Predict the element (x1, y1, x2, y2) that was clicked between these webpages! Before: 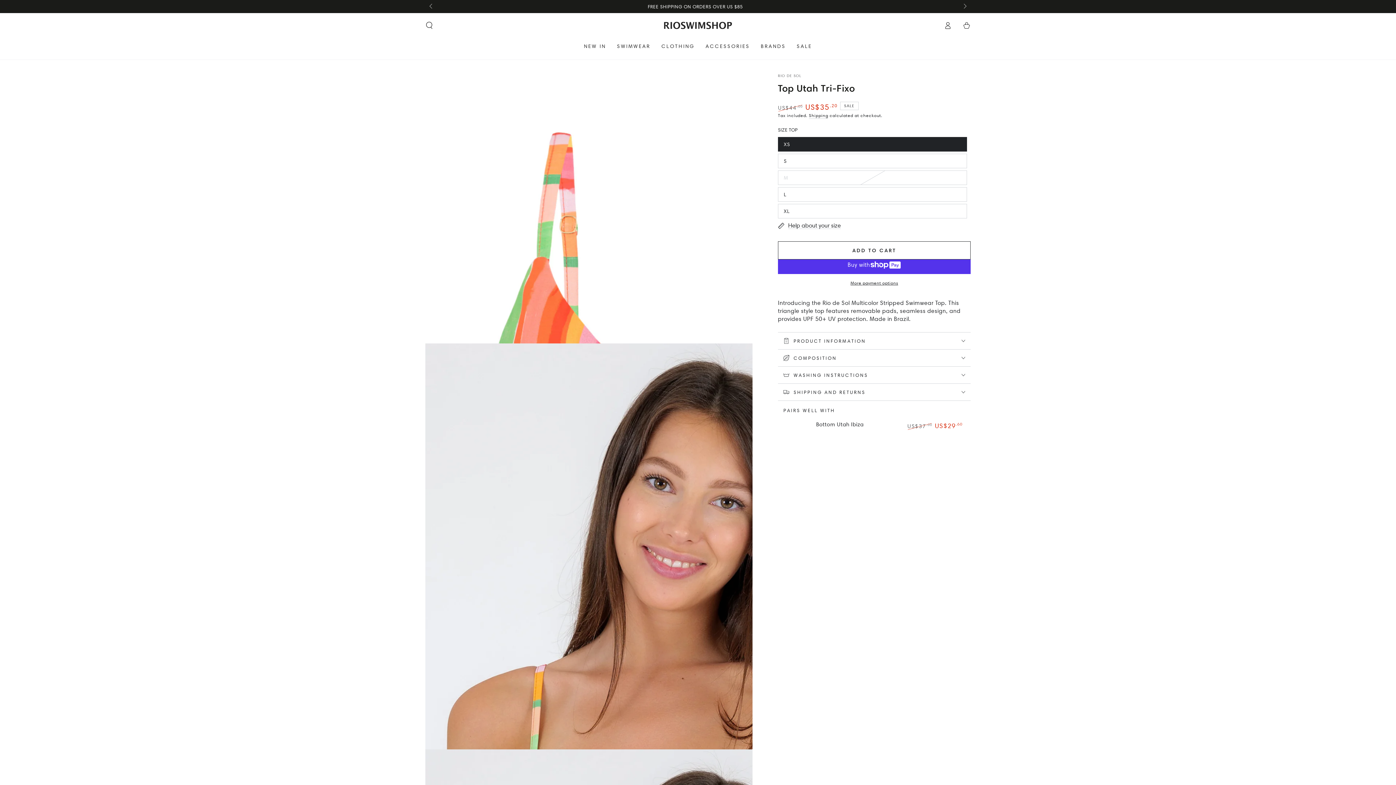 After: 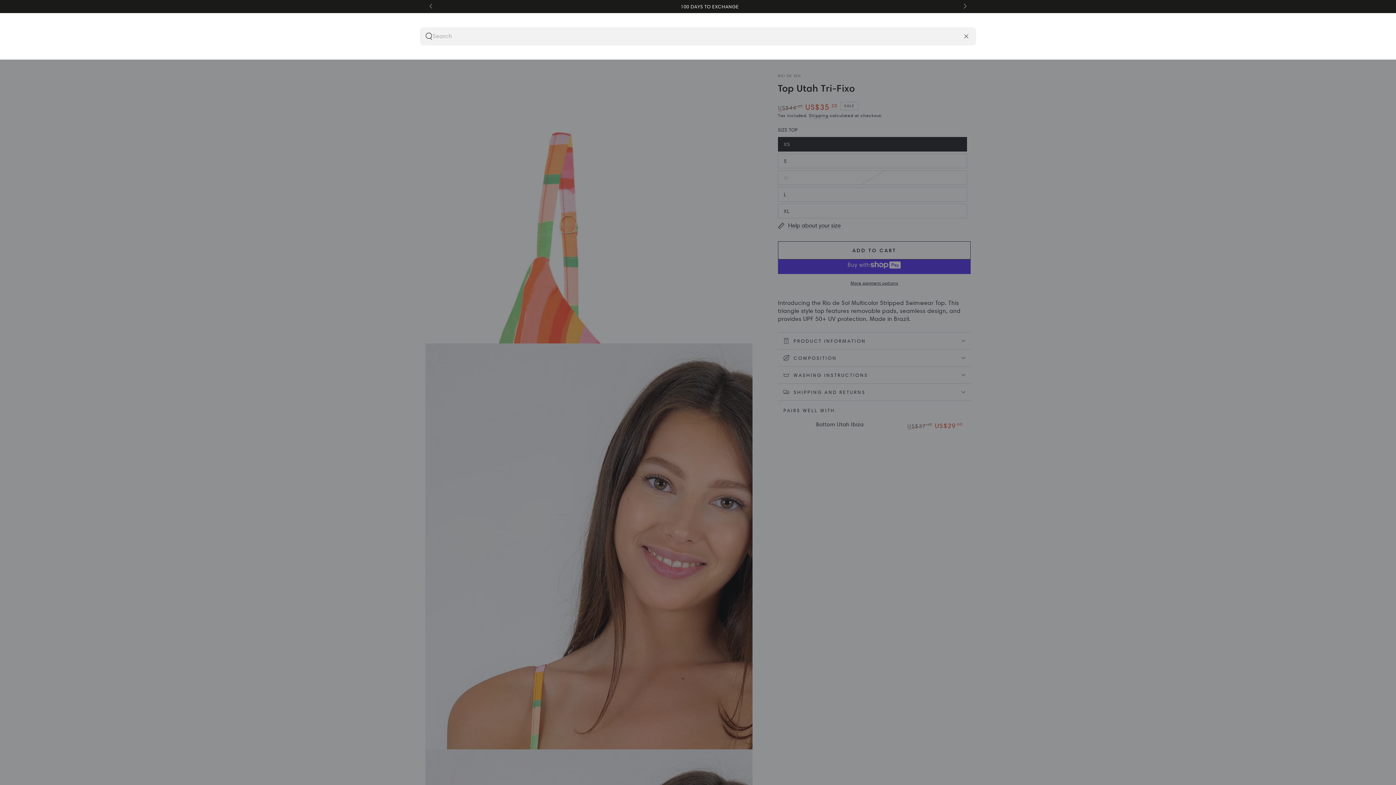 Action: bbox: (420, 17, 438, 33) label: Search our site